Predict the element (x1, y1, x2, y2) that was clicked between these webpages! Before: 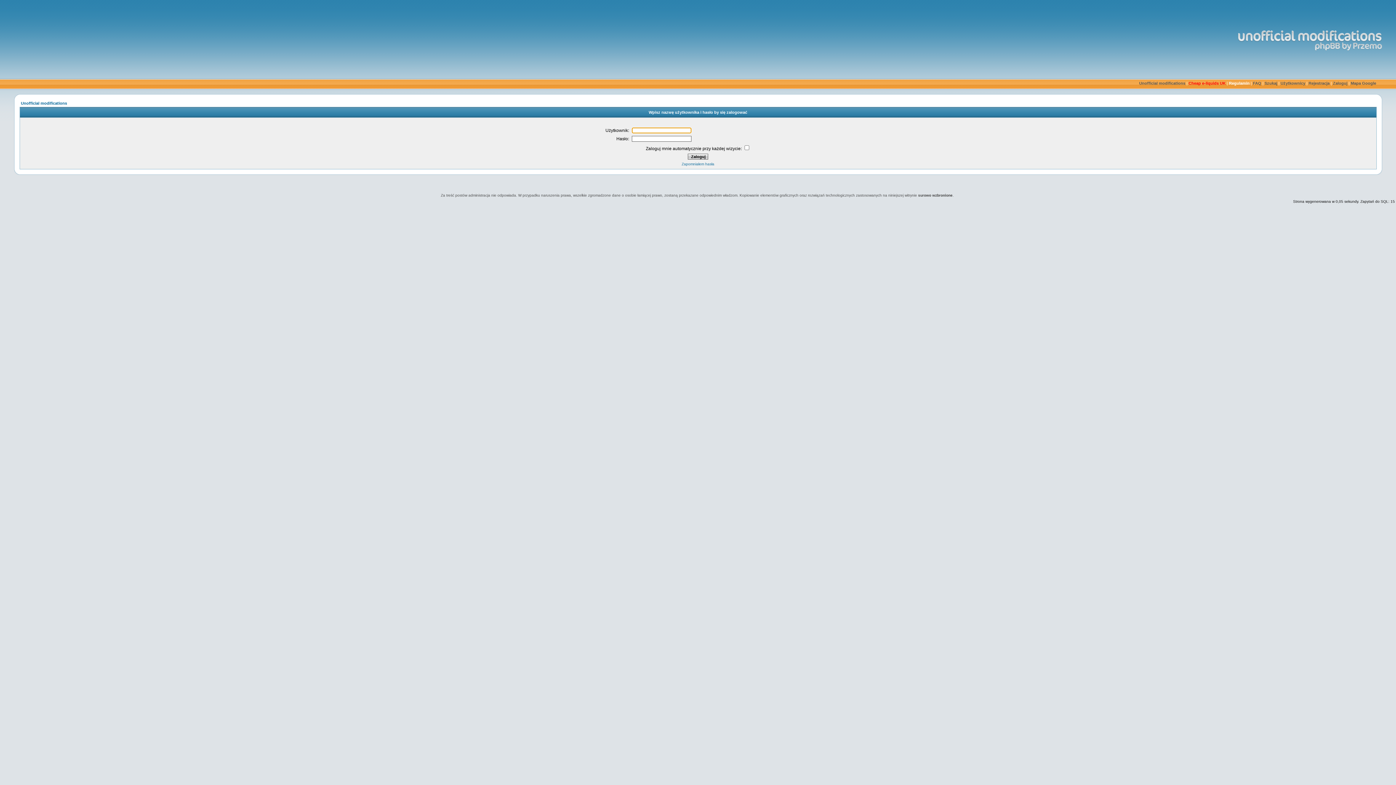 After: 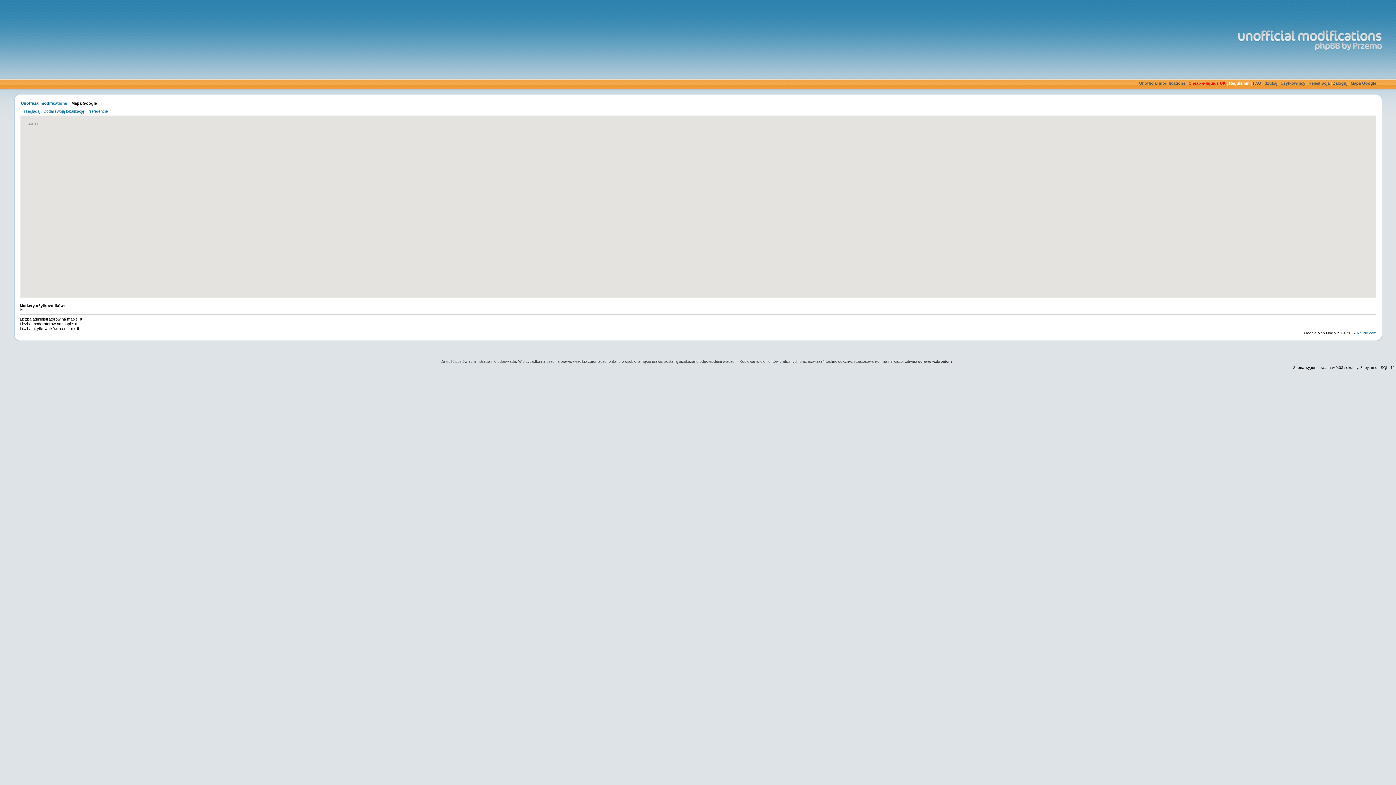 Action: label: Mapa Google bbox: (1351, 81, 1376, 85)